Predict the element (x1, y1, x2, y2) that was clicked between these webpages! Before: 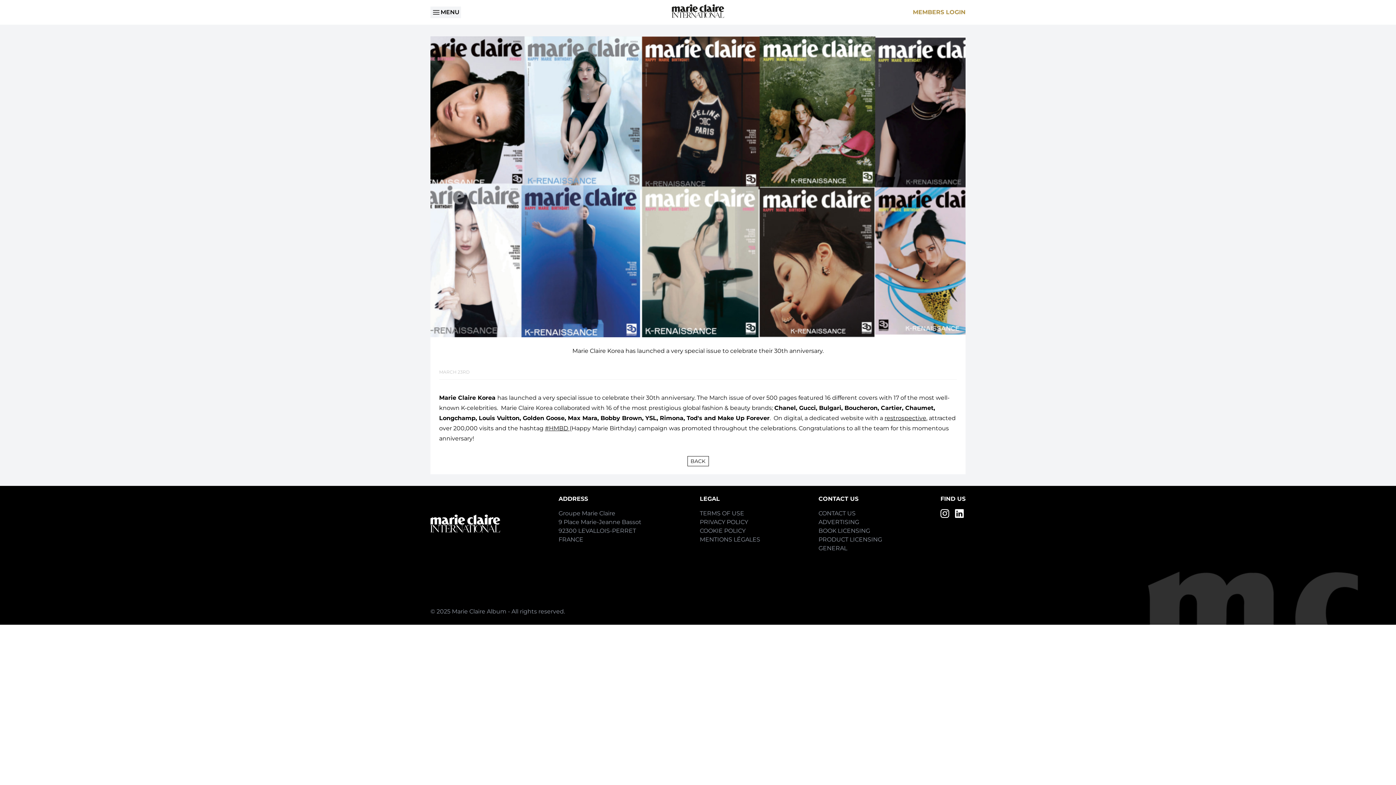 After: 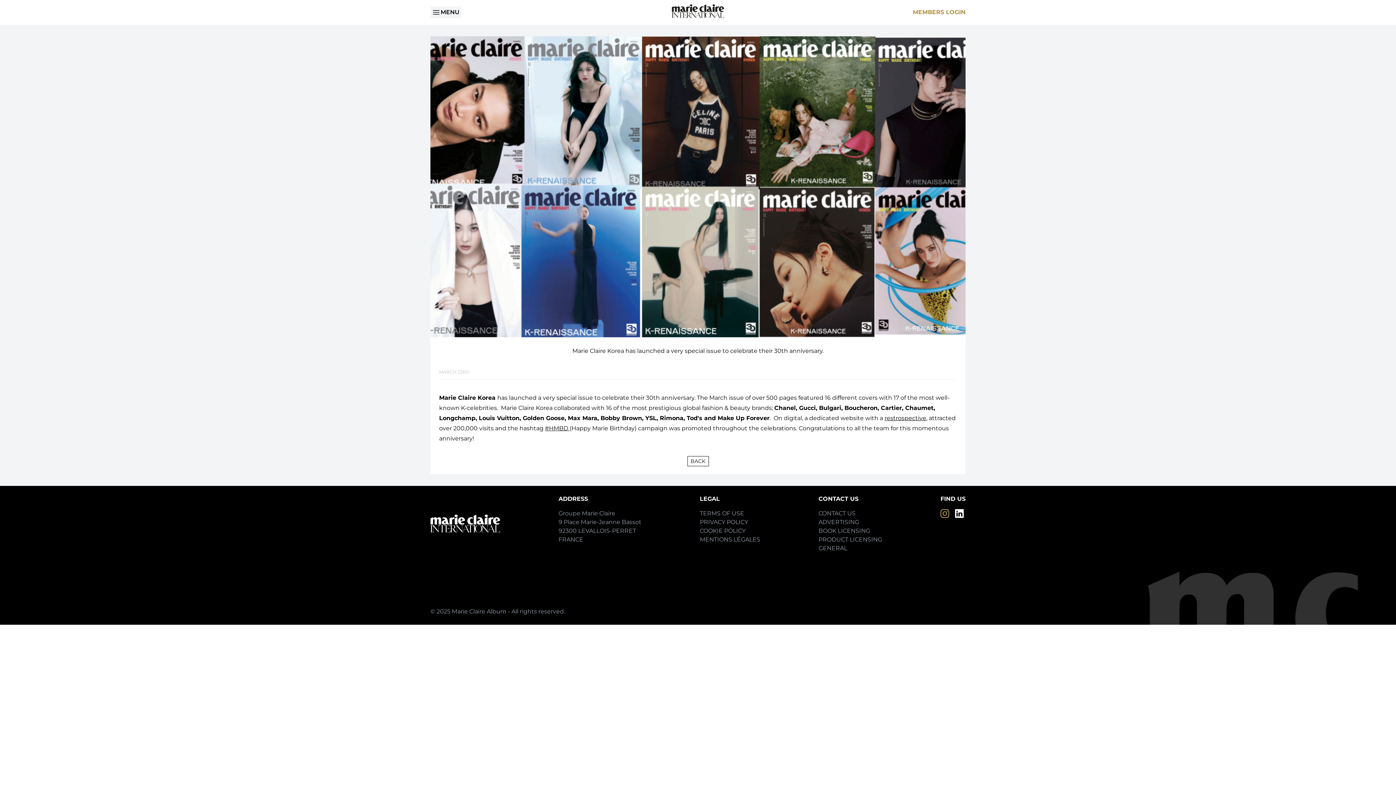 Action: label: Instagram bbox: (940, 509, 949, 518)